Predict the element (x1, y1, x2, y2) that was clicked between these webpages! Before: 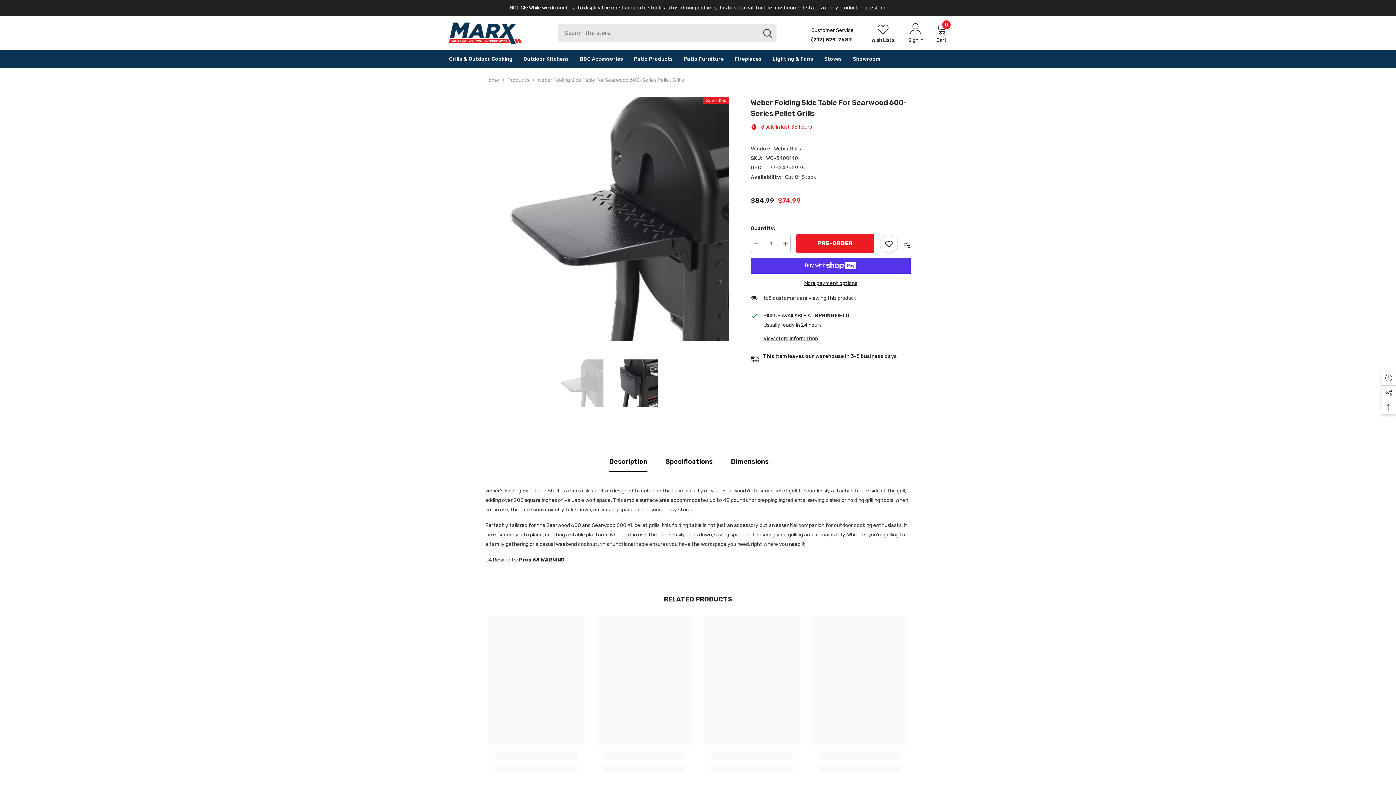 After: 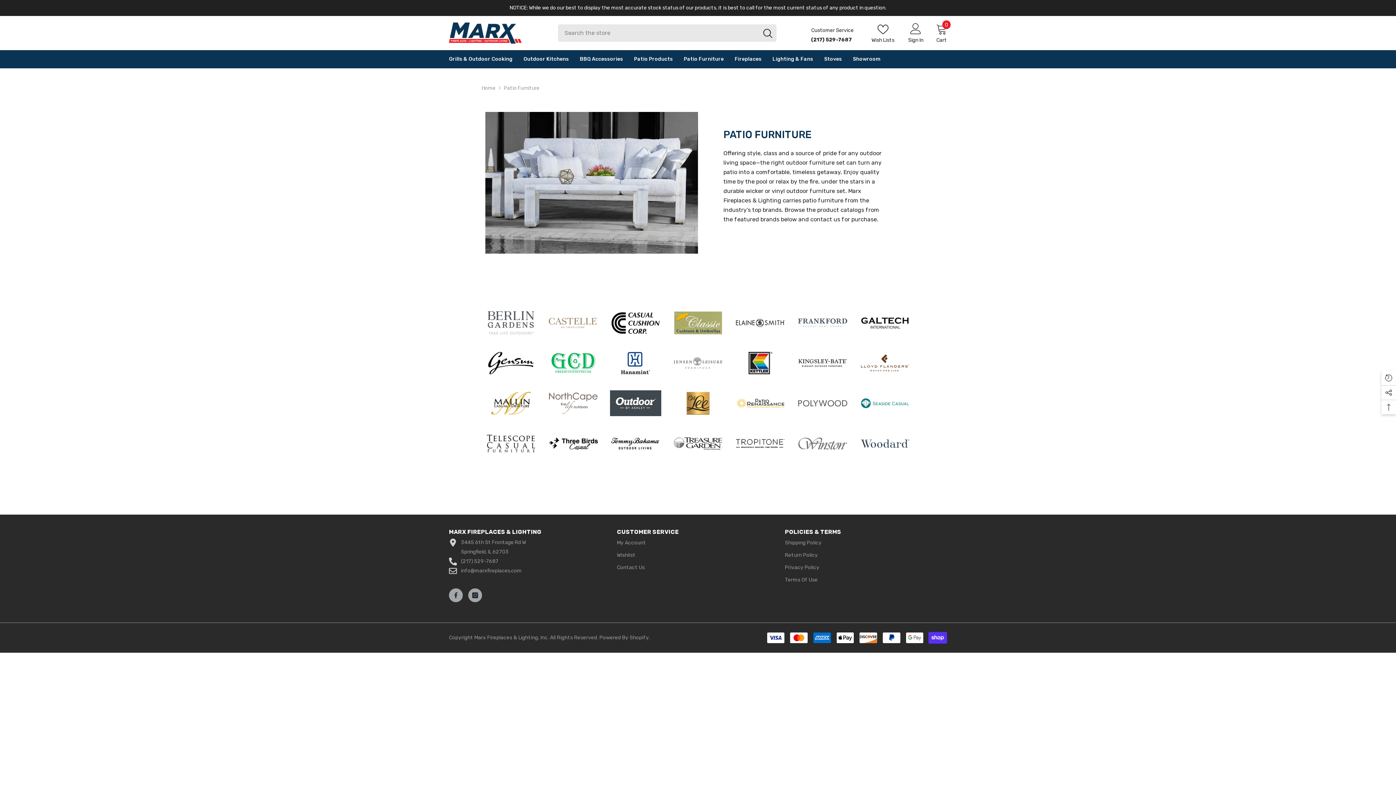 Action: bbox: (678, 54, 729, 68) label: Patio Furniture